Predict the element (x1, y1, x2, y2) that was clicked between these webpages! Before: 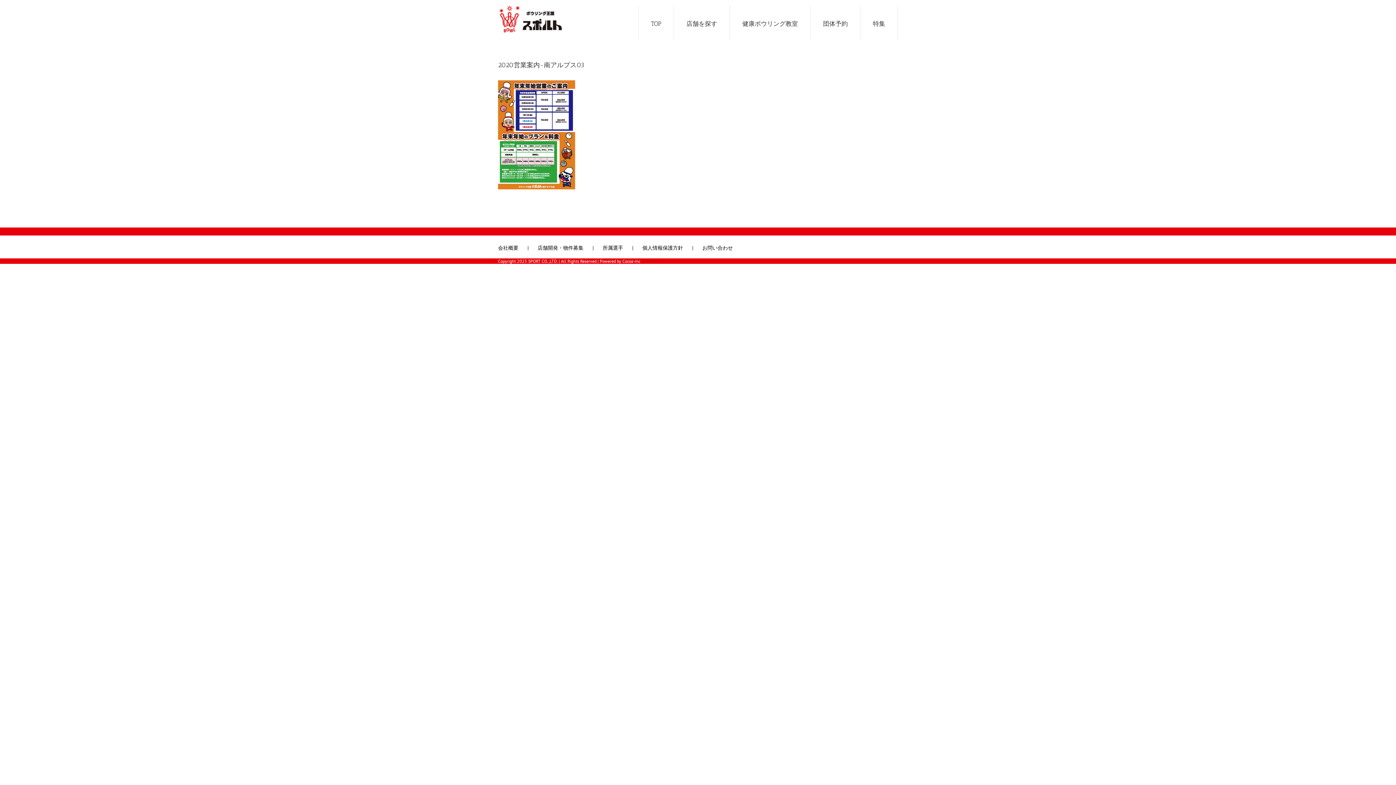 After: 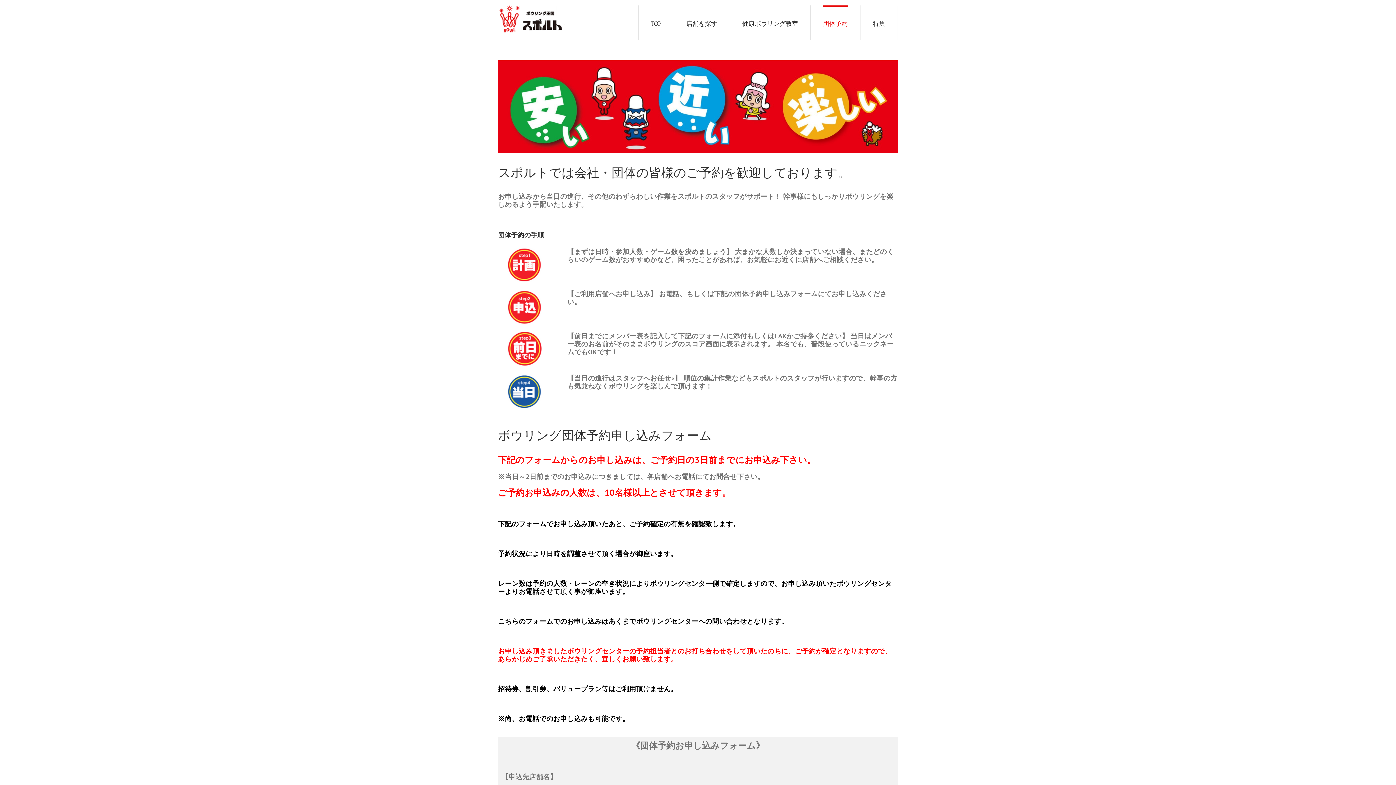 Action: bbox: (823, 5, 848, 40) label: 団体予約